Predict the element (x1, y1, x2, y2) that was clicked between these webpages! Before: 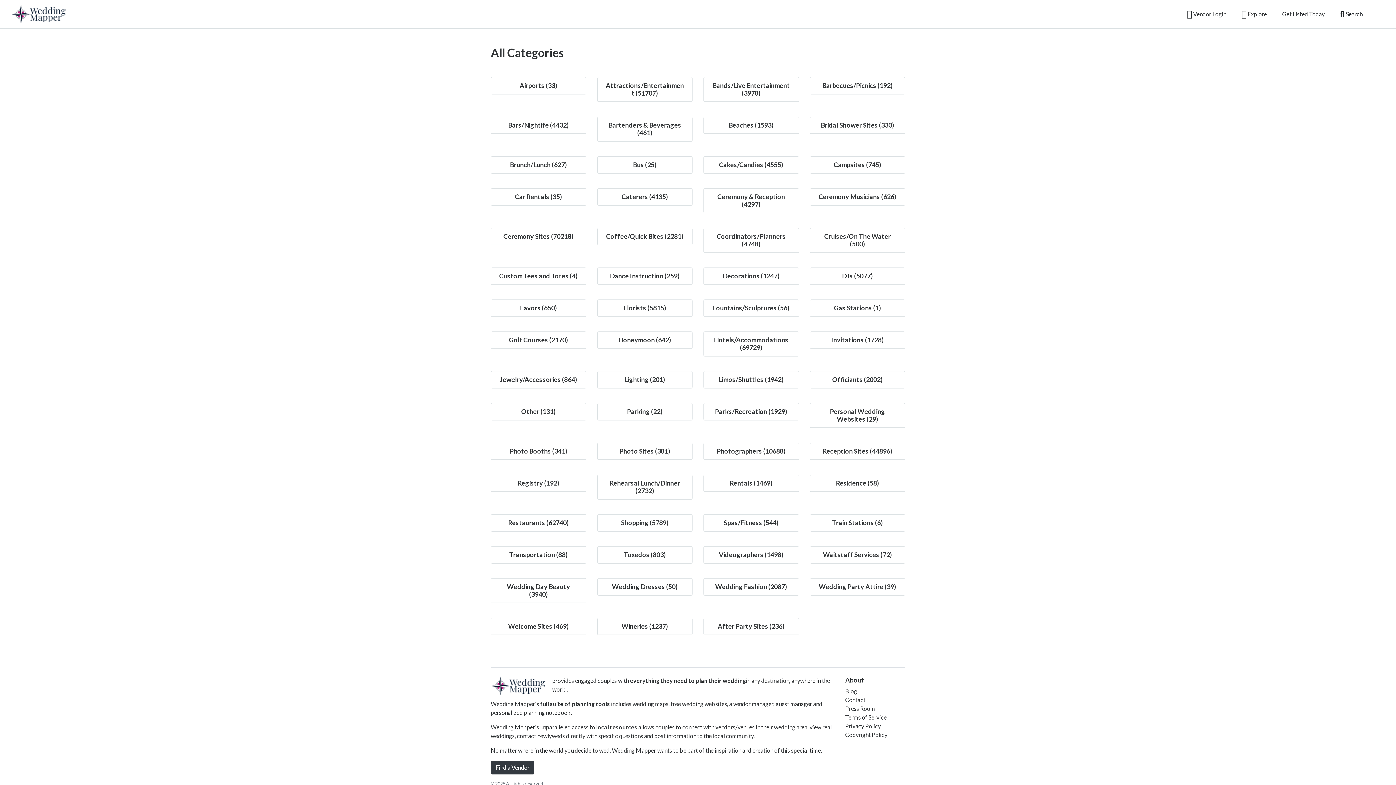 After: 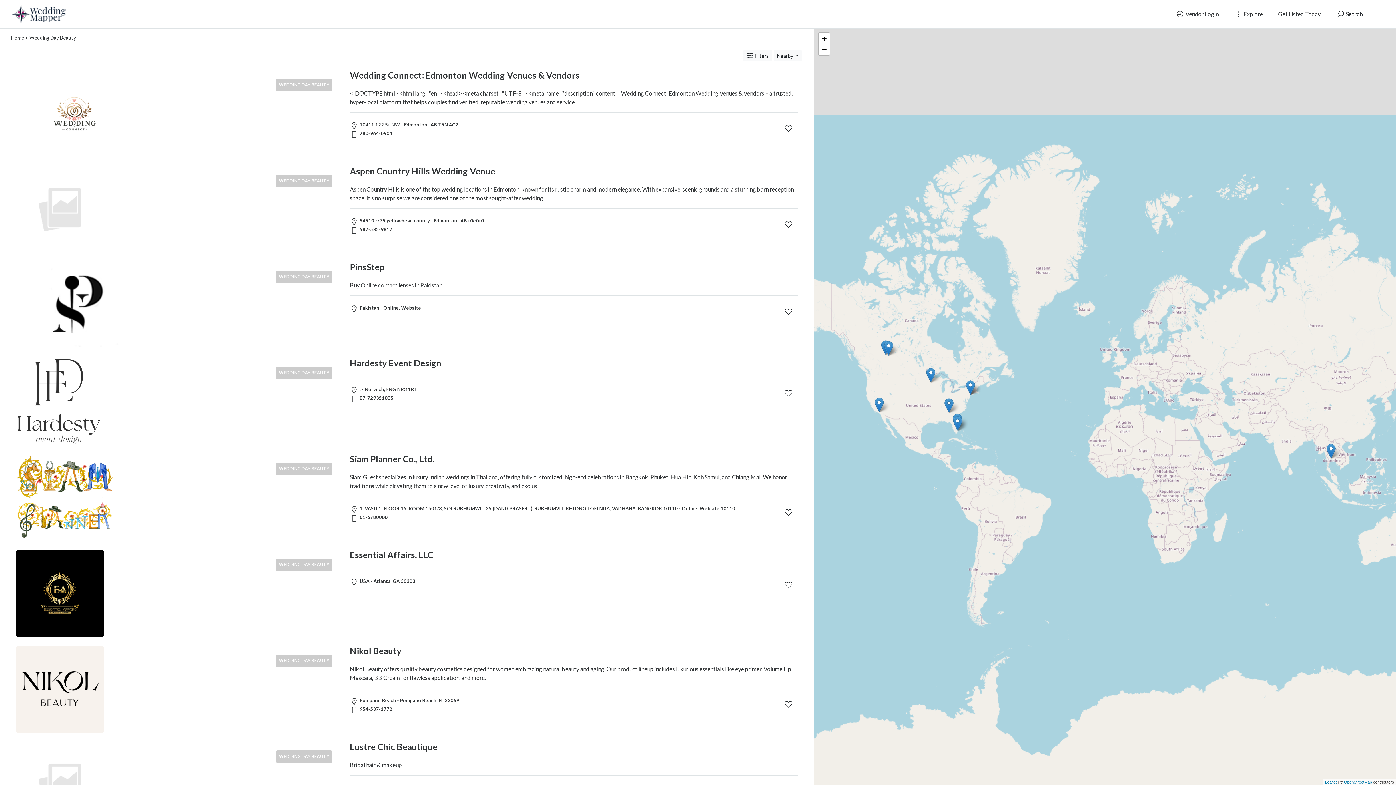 Action: bbox: (507, 582, 570, 598) label: Wedding Day Beauty (3940)